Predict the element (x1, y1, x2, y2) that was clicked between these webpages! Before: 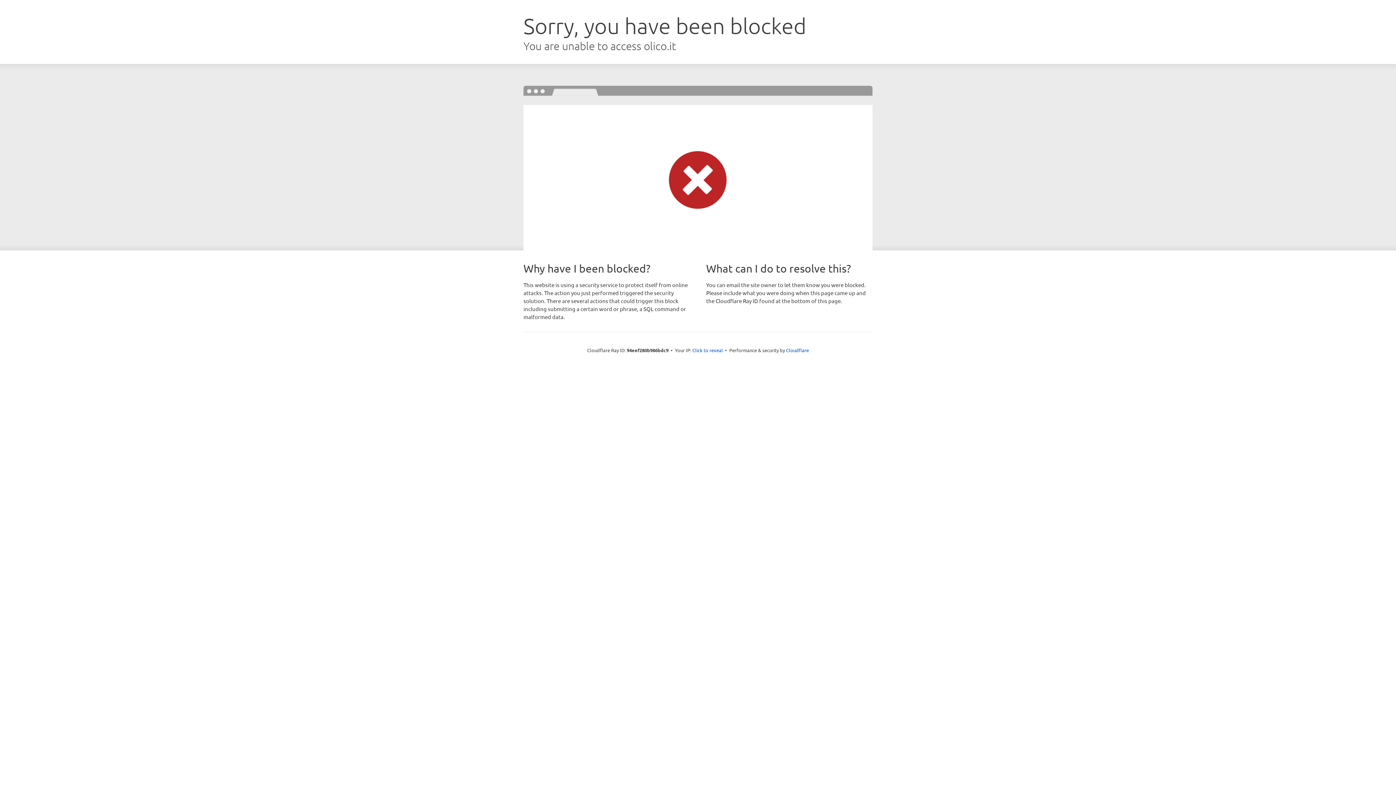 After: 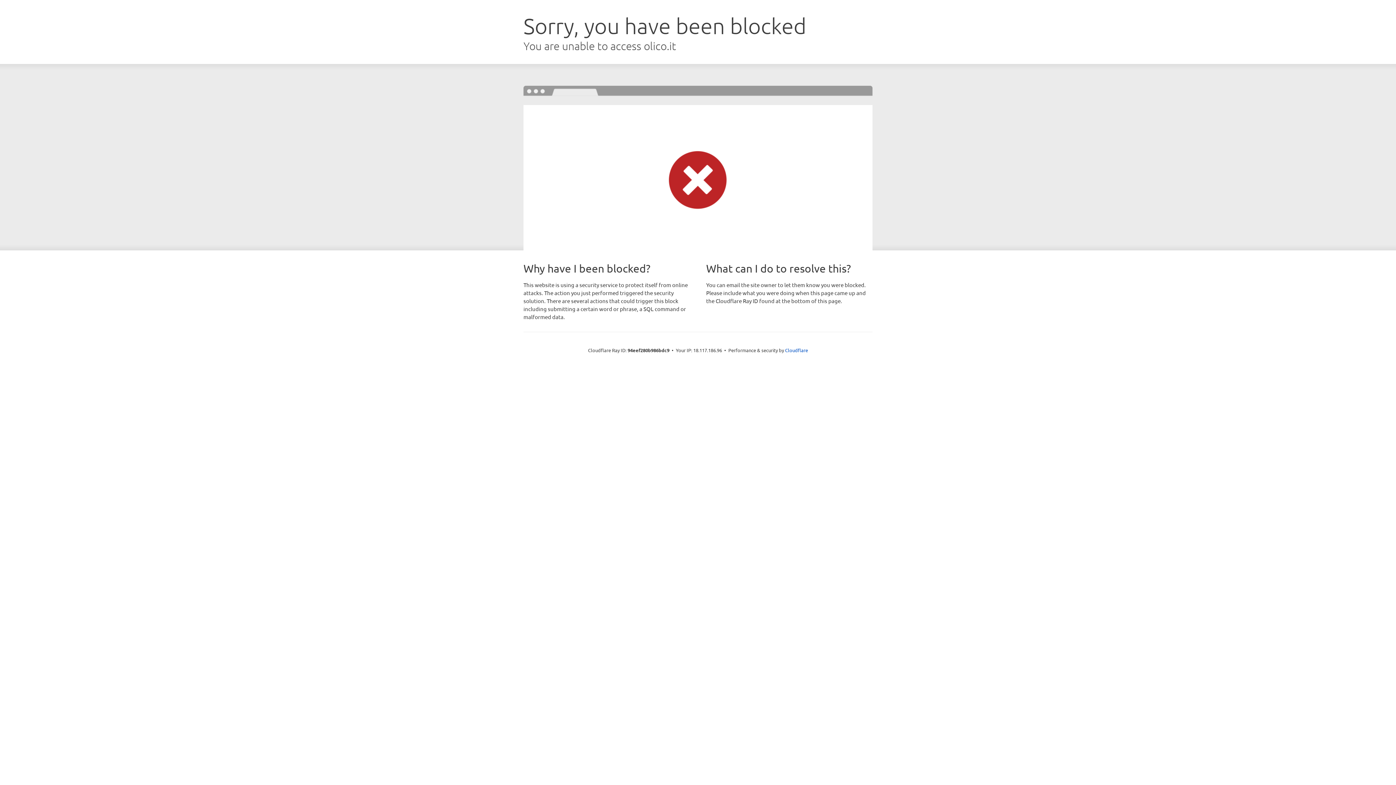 Action: label: Click to reveal bbox: (692, 346, 723, 353)